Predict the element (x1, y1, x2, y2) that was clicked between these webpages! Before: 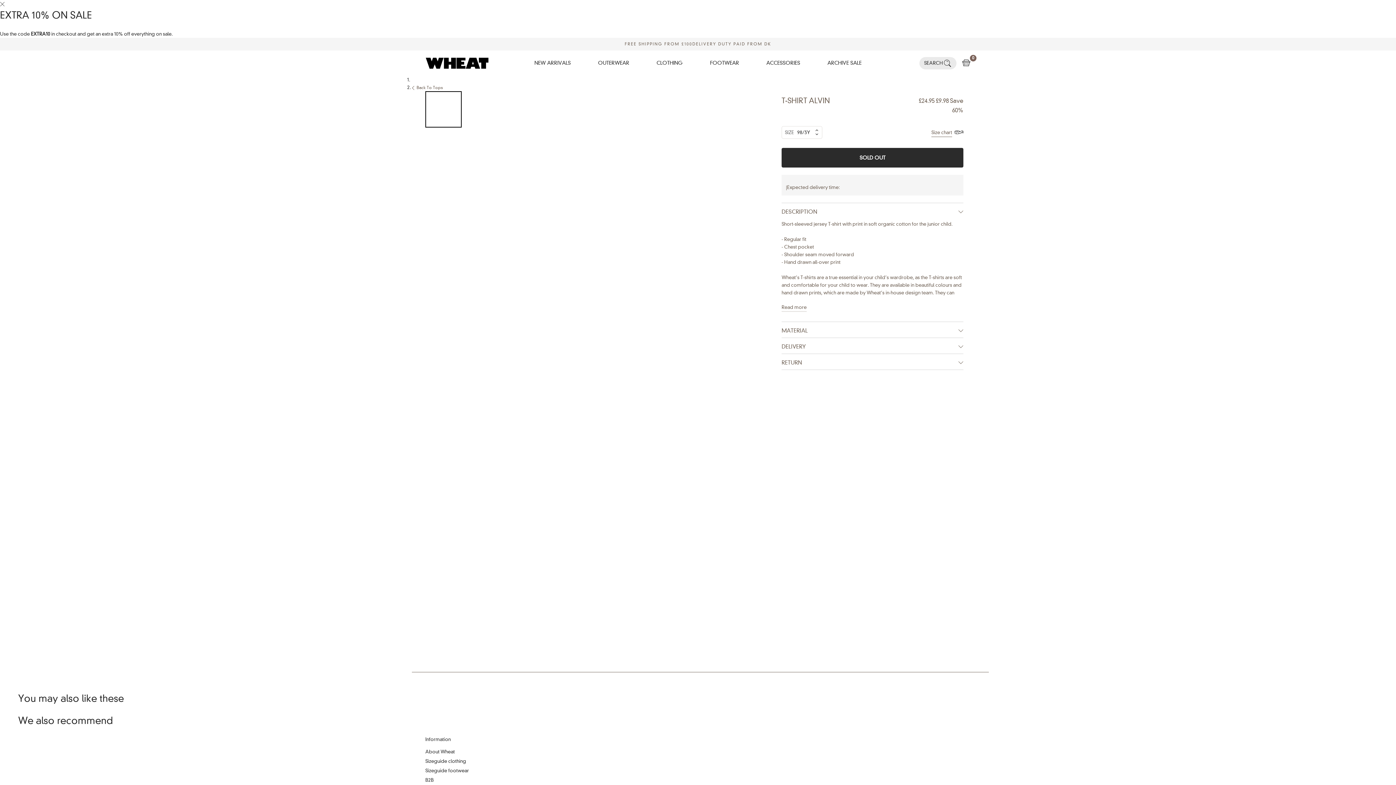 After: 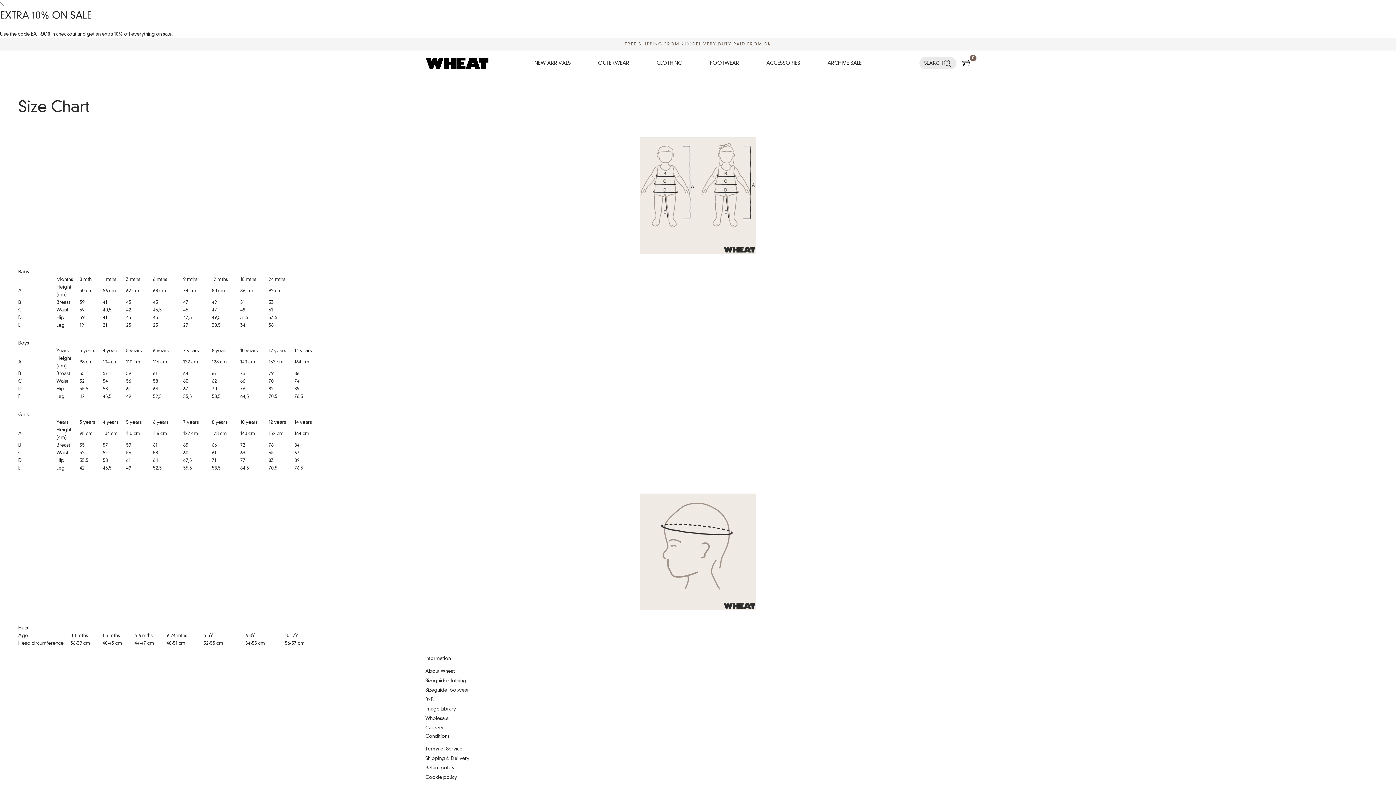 Action: bbox: (425, 756, 970, 766) label: Sizeguide clothing